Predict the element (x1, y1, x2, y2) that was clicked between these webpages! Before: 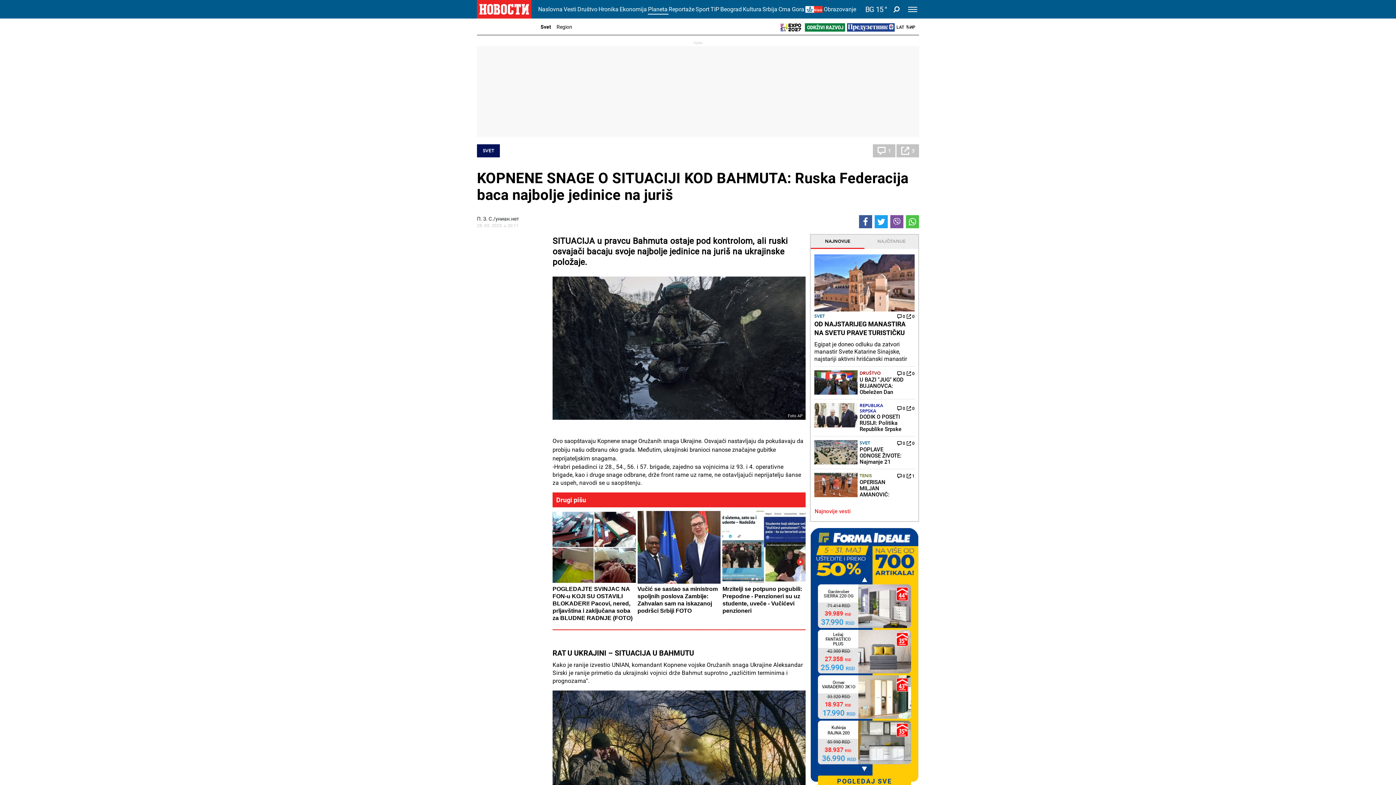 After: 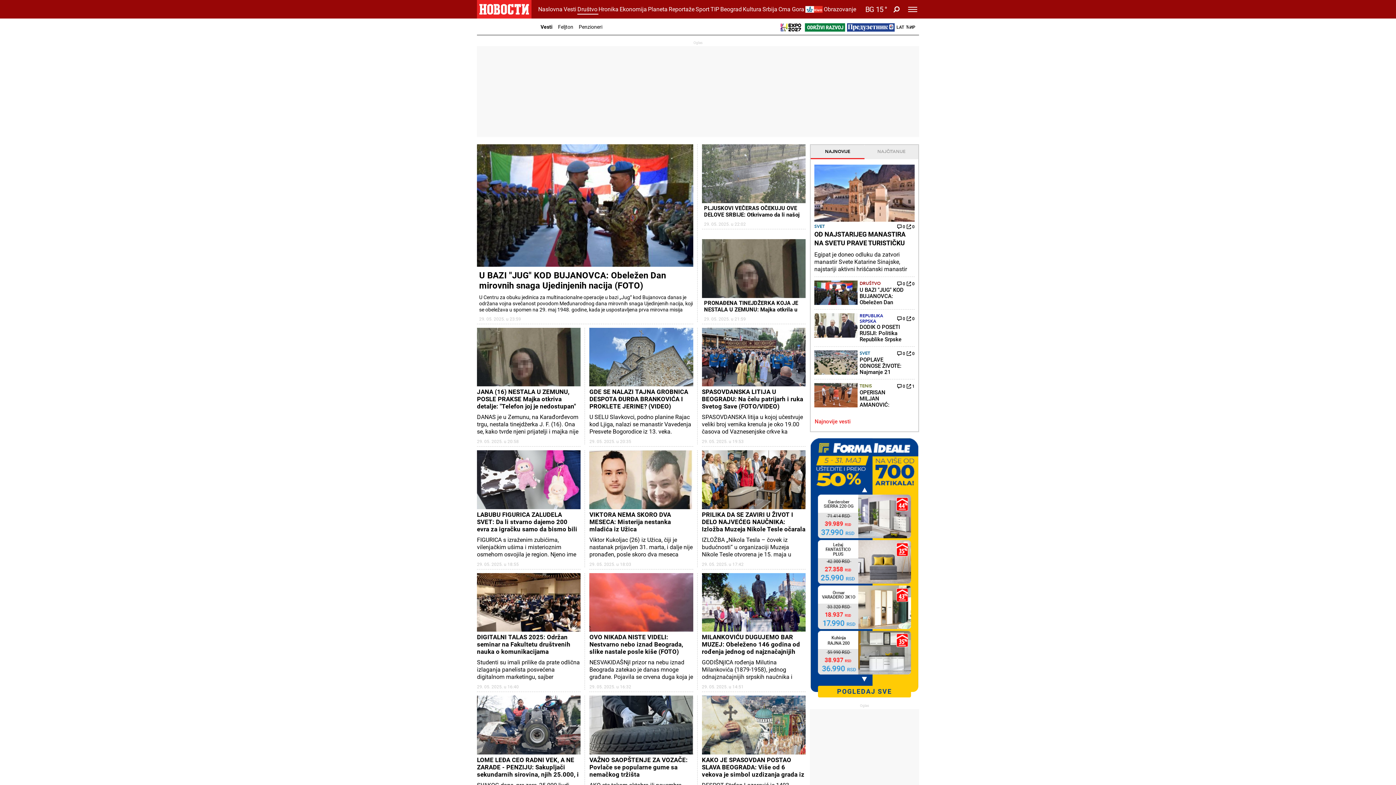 Action: label: DRUŠTVO bbox: (859, 370, 880, 376)